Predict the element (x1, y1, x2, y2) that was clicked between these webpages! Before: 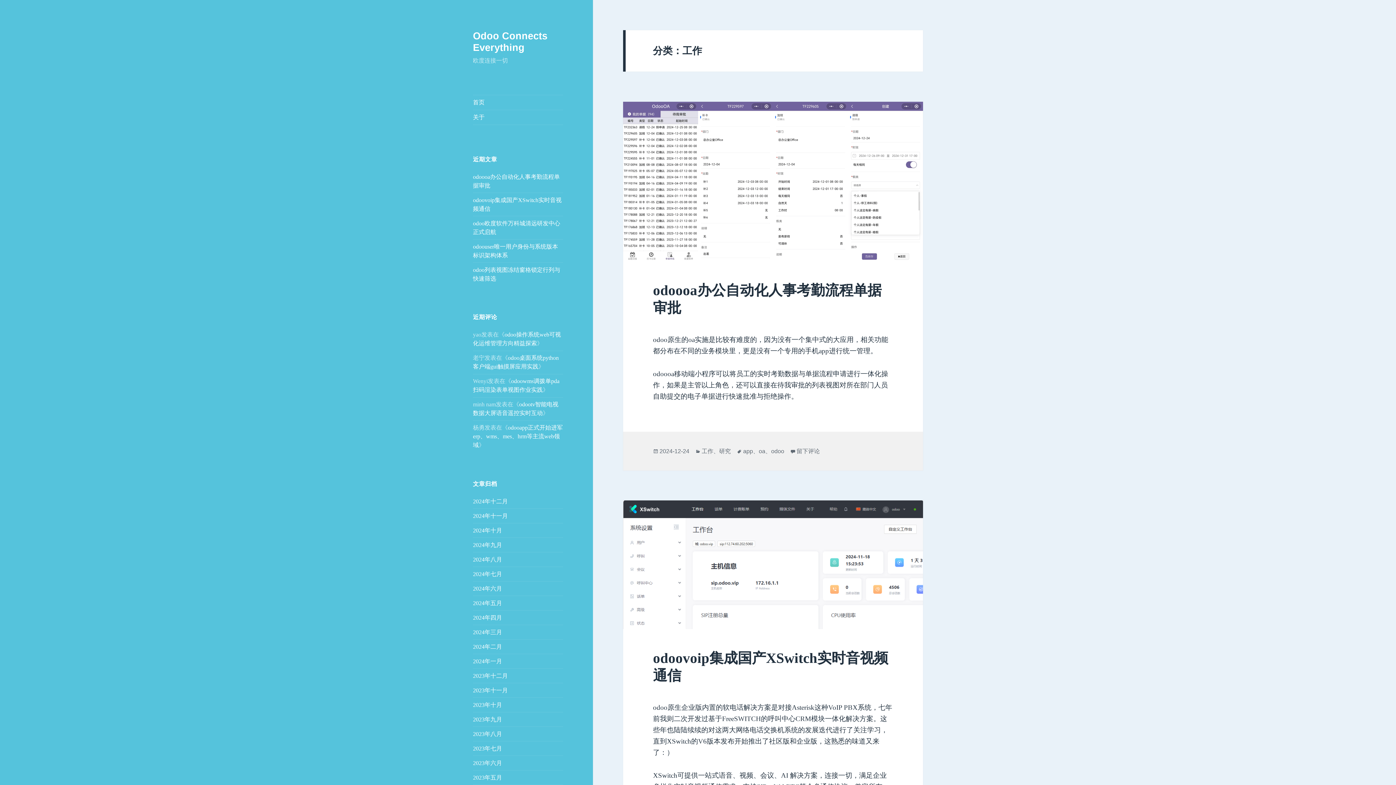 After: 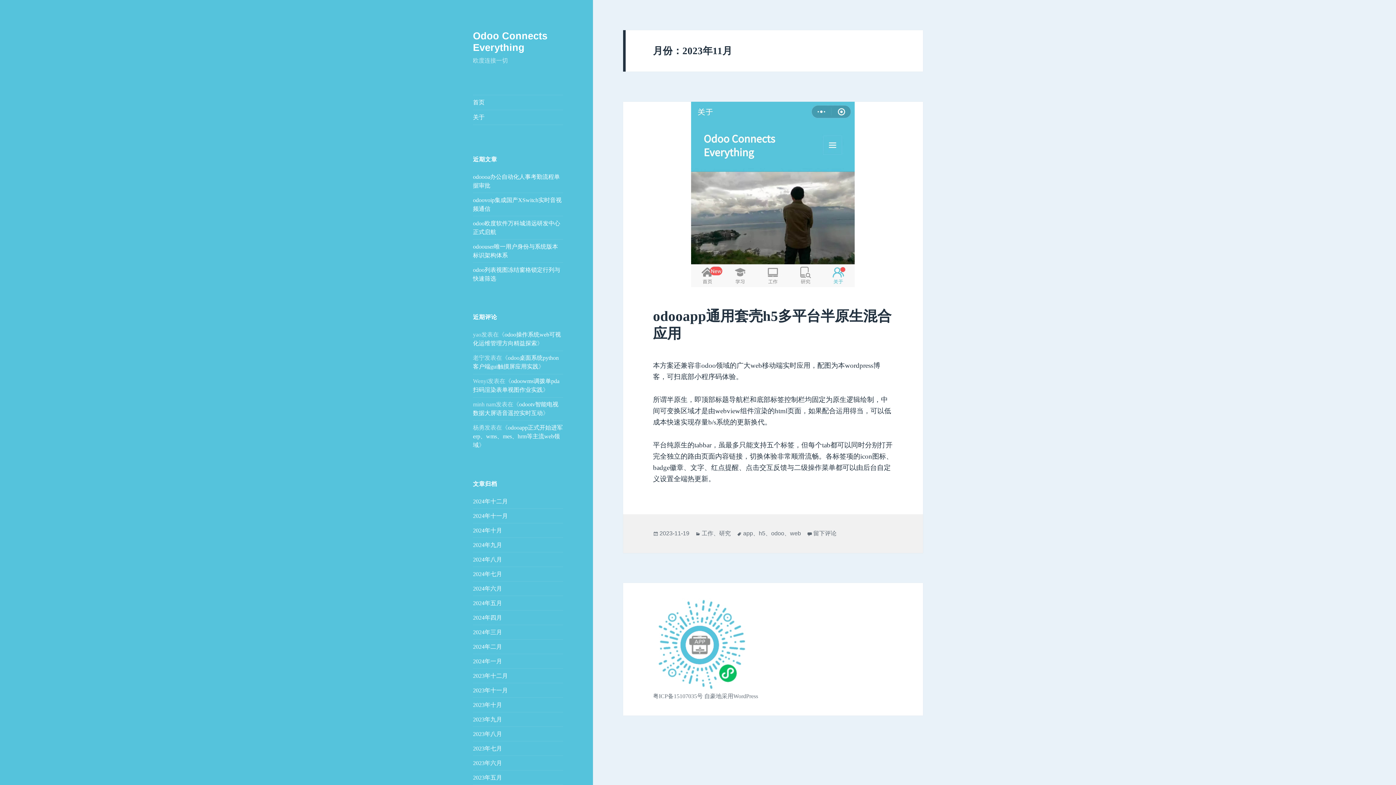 Action: label: 2023年十一月 bbox: (473, 687, 508, 693)